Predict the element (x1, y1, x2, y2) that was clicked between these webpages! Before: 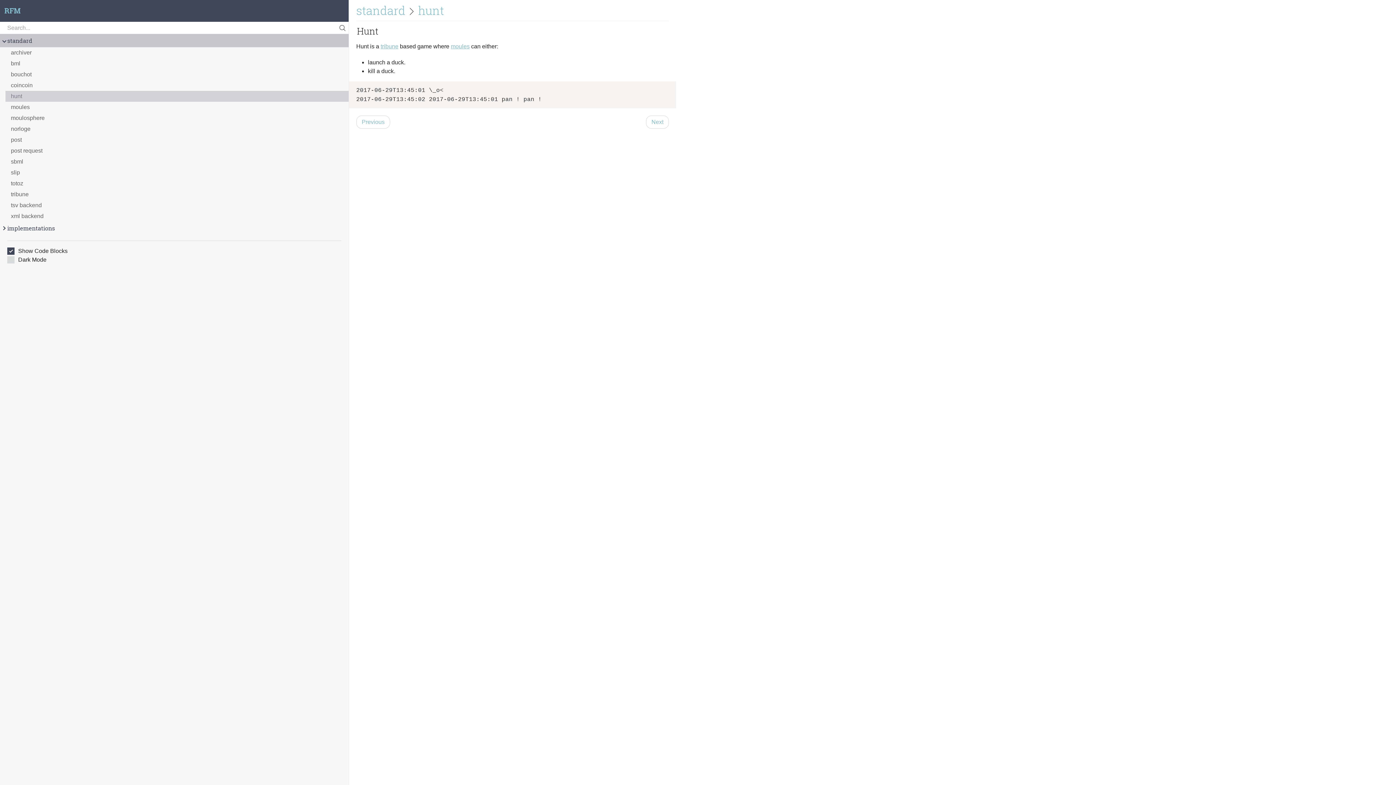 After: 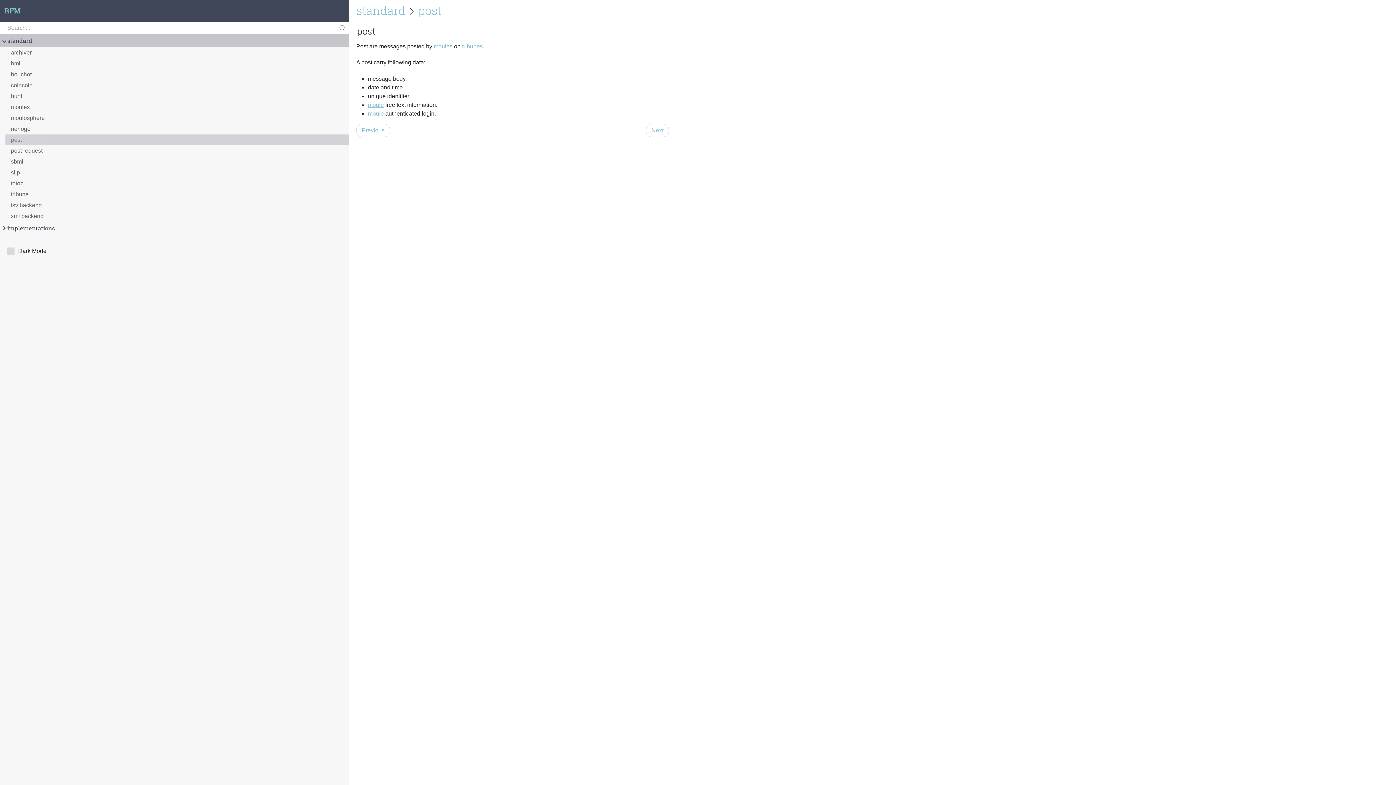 Action: bbox: (0, 134, 348, 145) label: post